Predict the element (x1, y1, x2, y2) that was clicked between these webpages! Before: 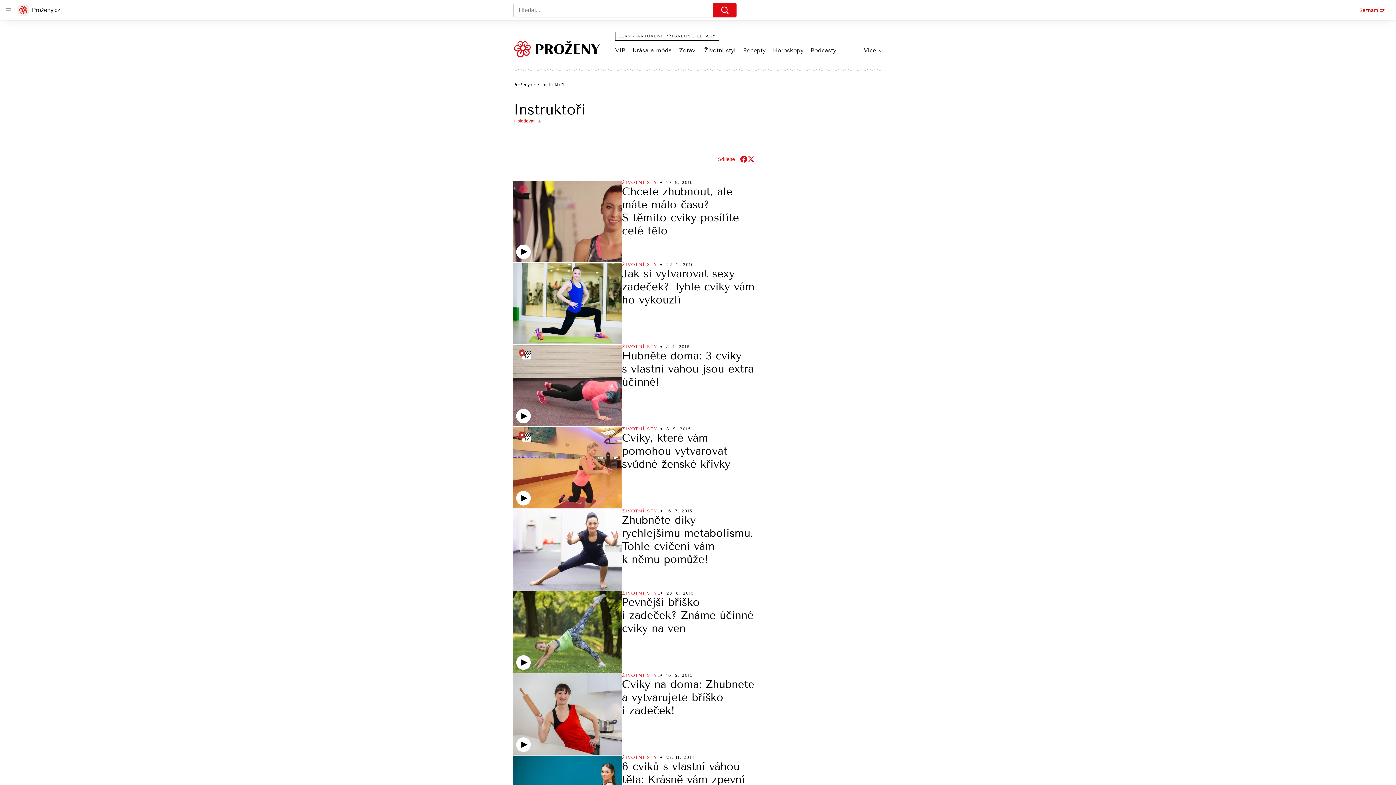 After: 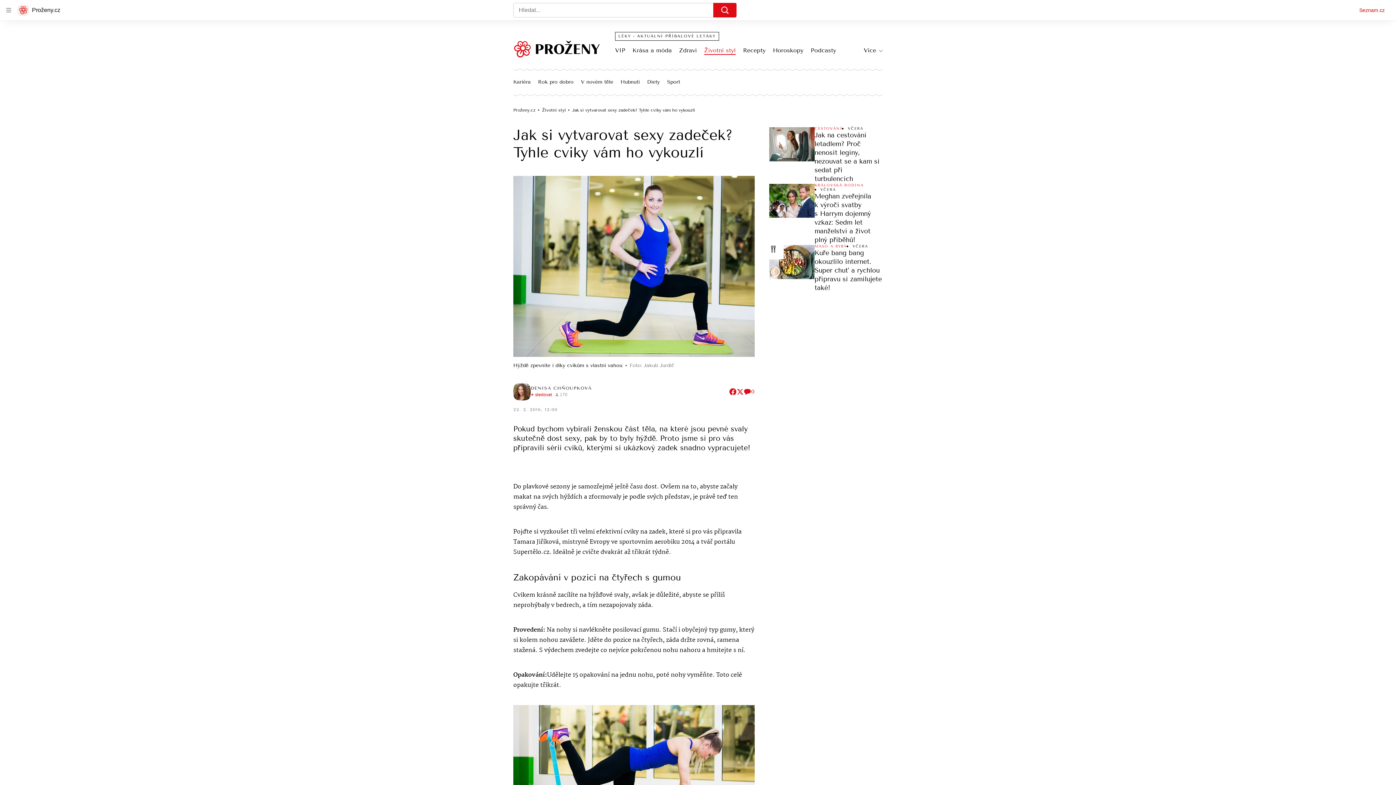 Action: bbox: (513, 262, 622, 344)